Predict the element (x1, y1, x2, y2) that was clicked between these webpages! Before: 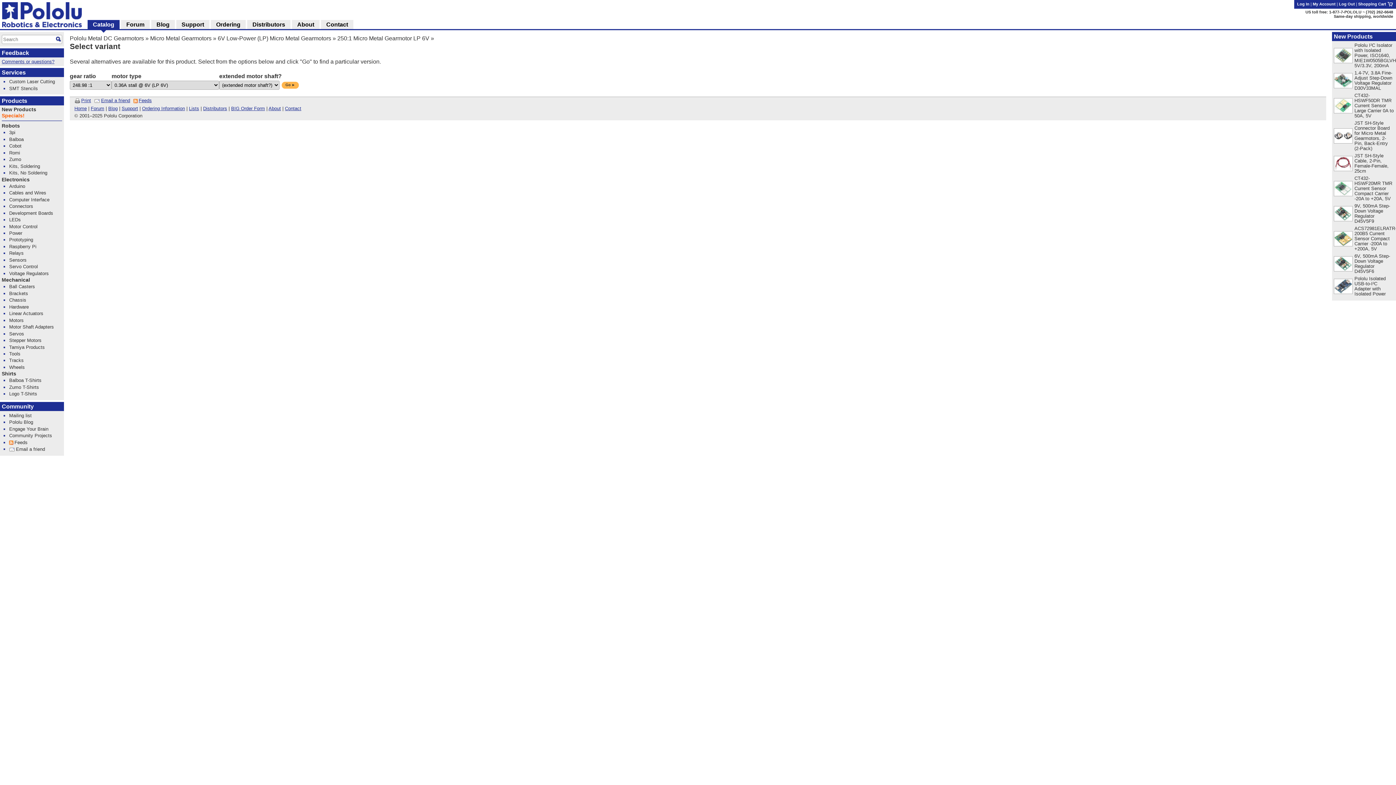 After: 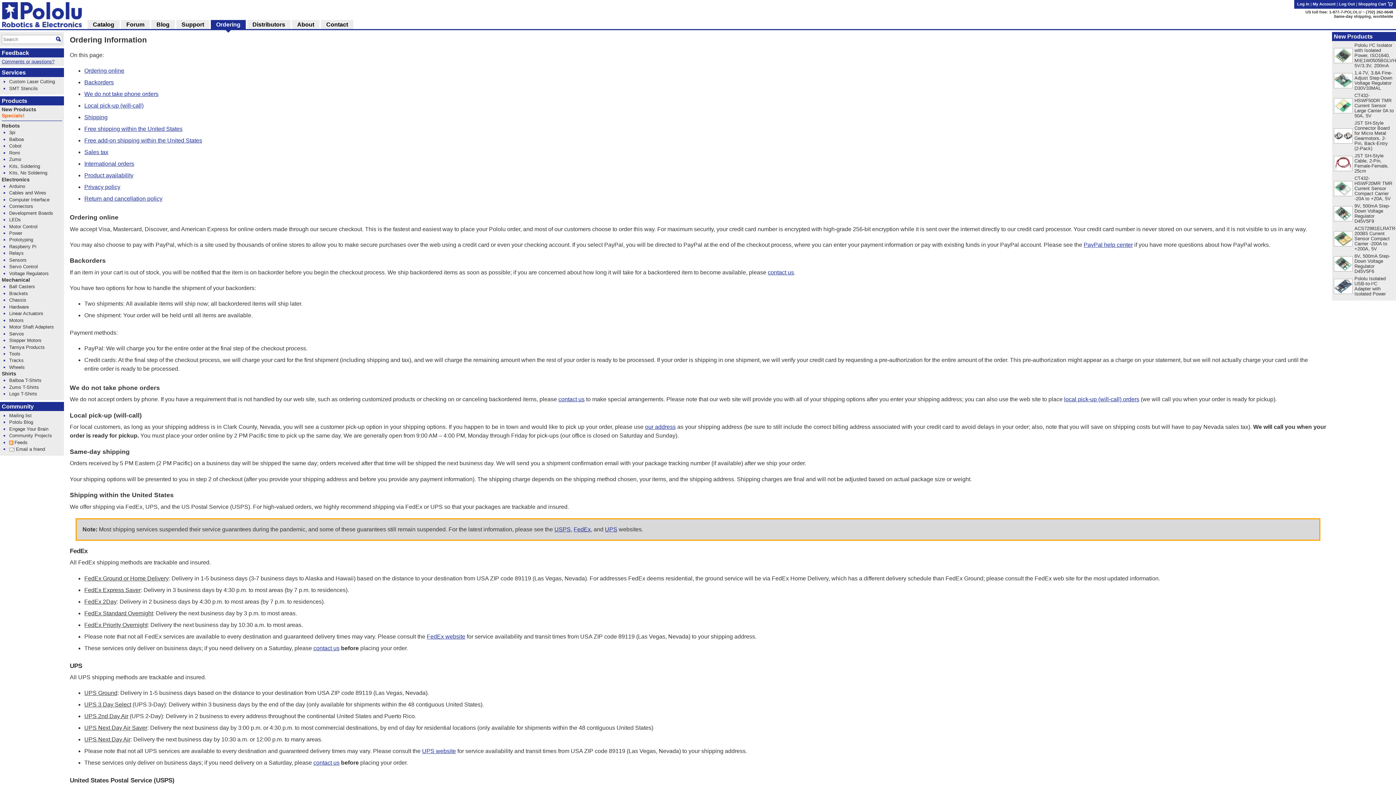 Action: bbox: (142, 105, 185, 111) label: Ordering Information